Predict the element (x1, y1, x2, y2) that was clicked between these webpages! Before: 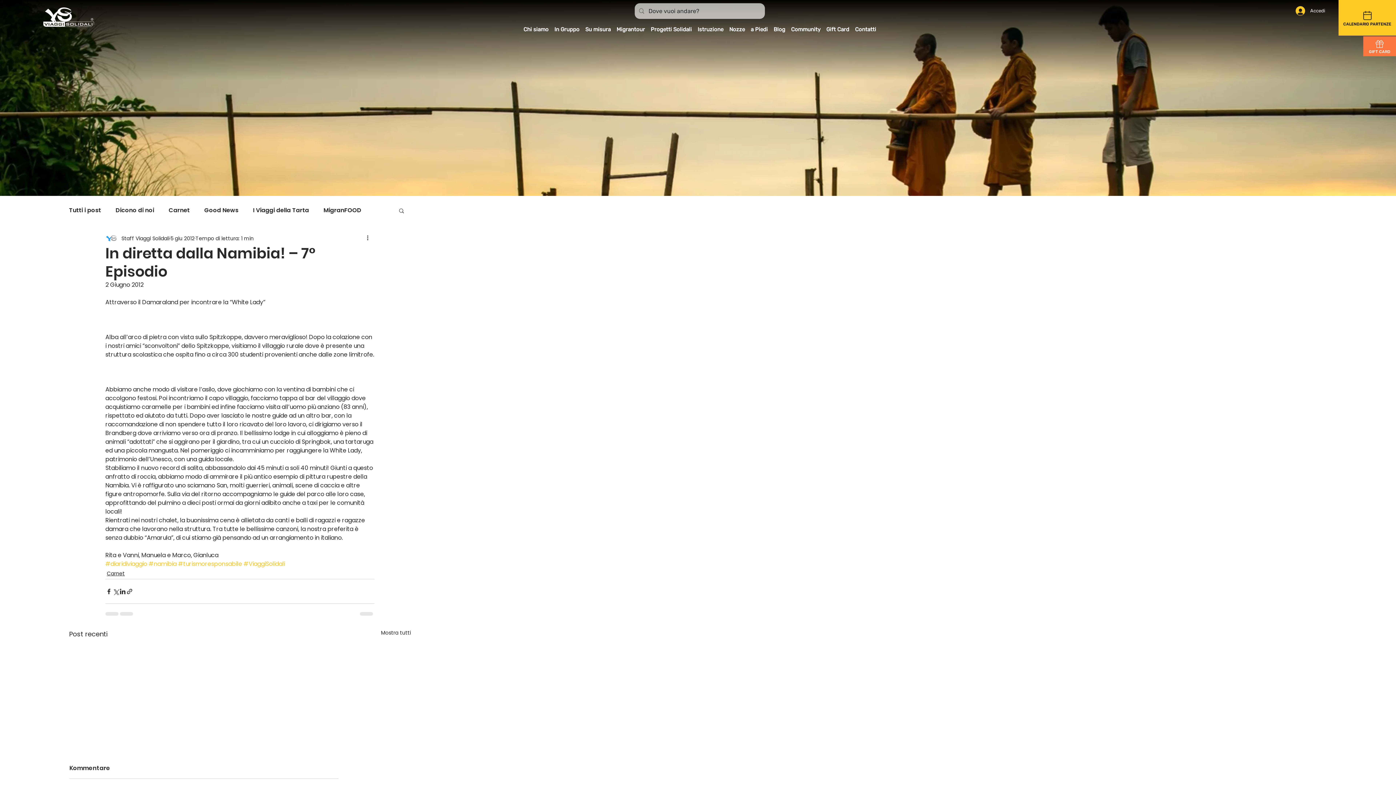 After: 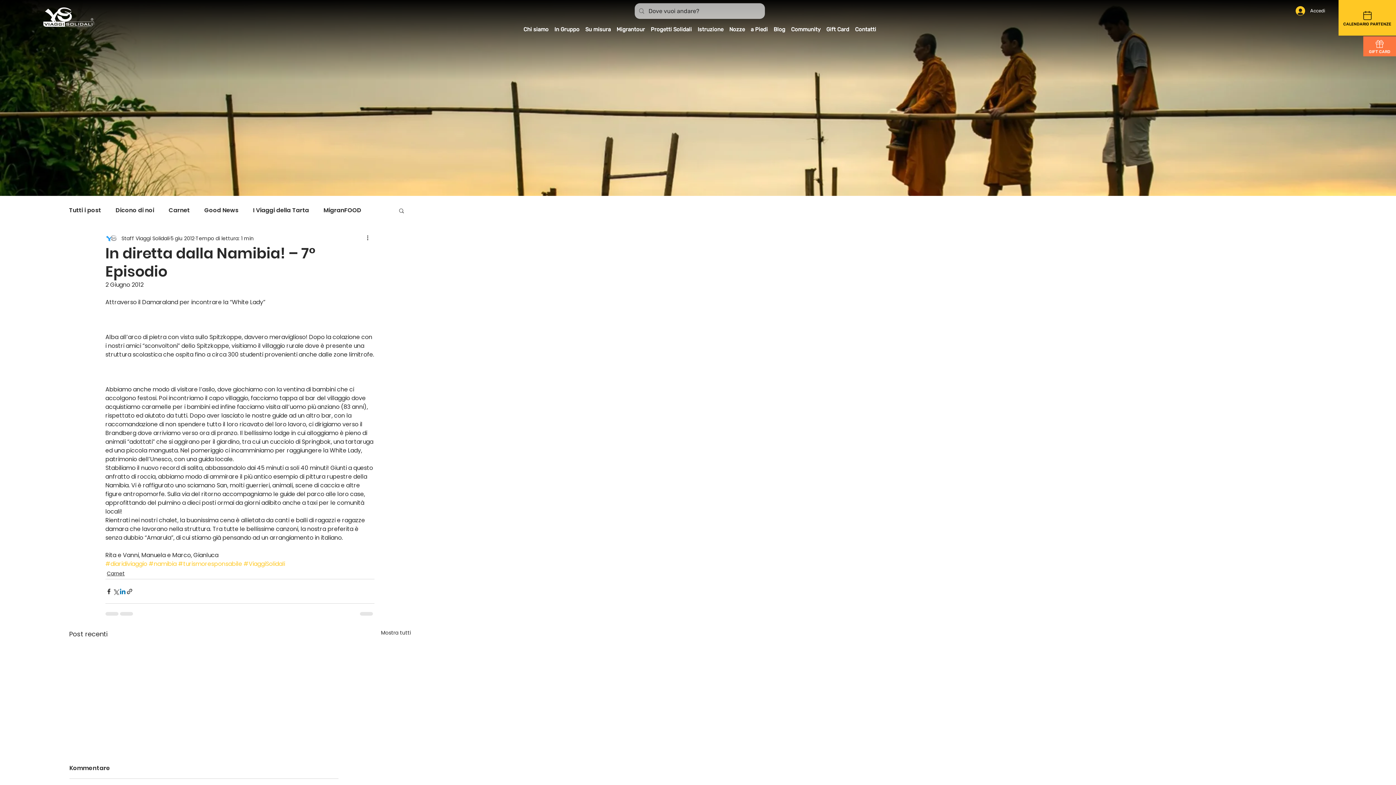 Action: label: Condividi su LinkedIn bbox: (119, 588, 126, 595)